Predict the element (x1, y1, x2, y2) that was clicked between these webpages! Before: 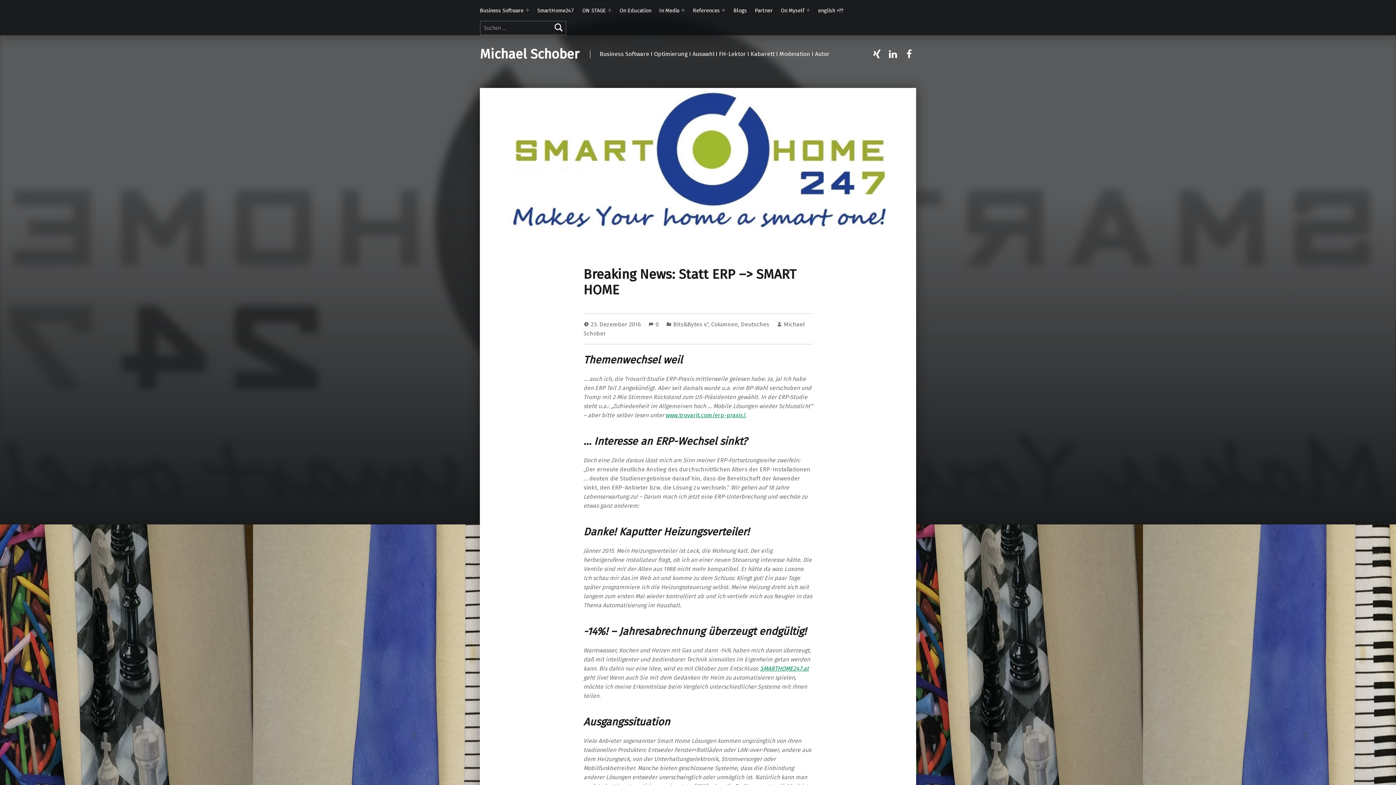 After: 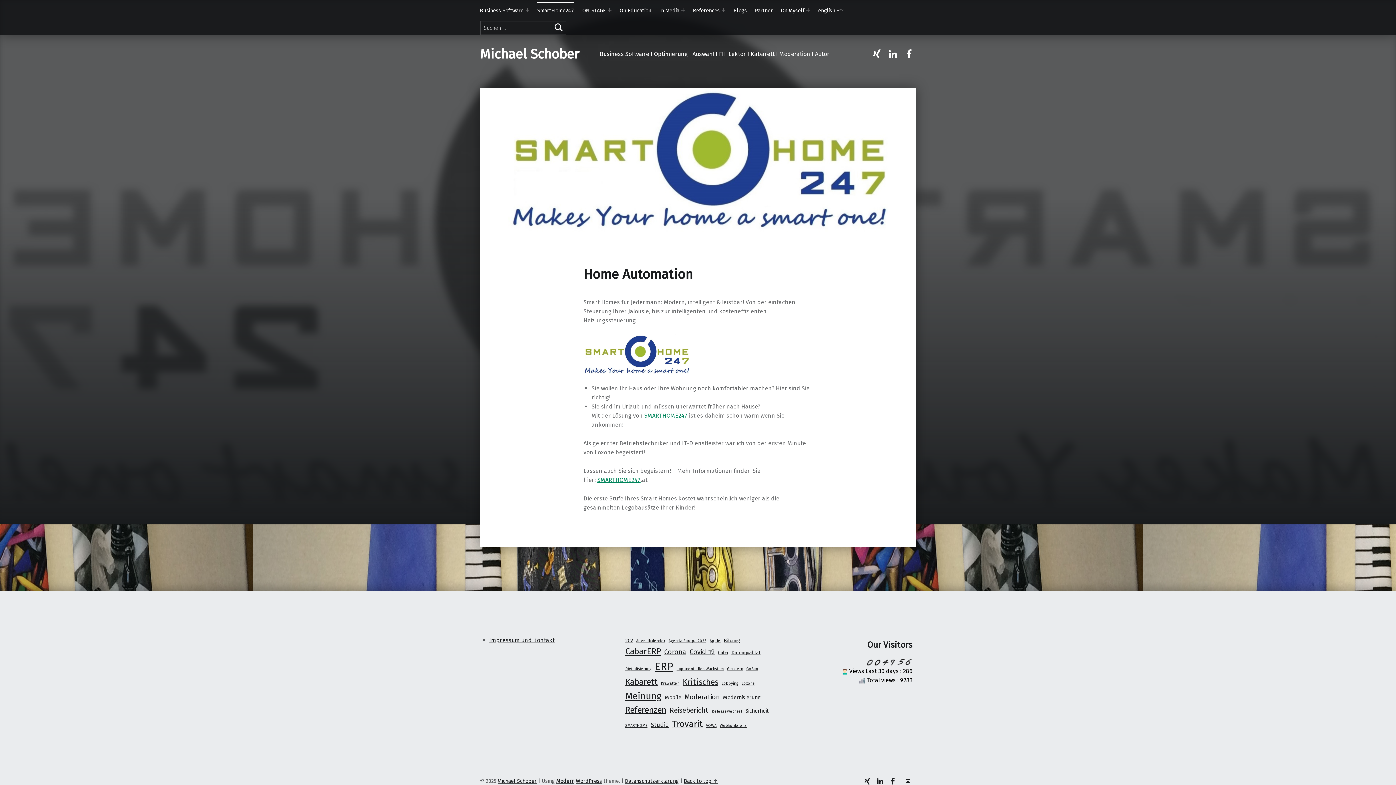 Action: bbox: (537, 2, 574, 18) label: SmartHome247